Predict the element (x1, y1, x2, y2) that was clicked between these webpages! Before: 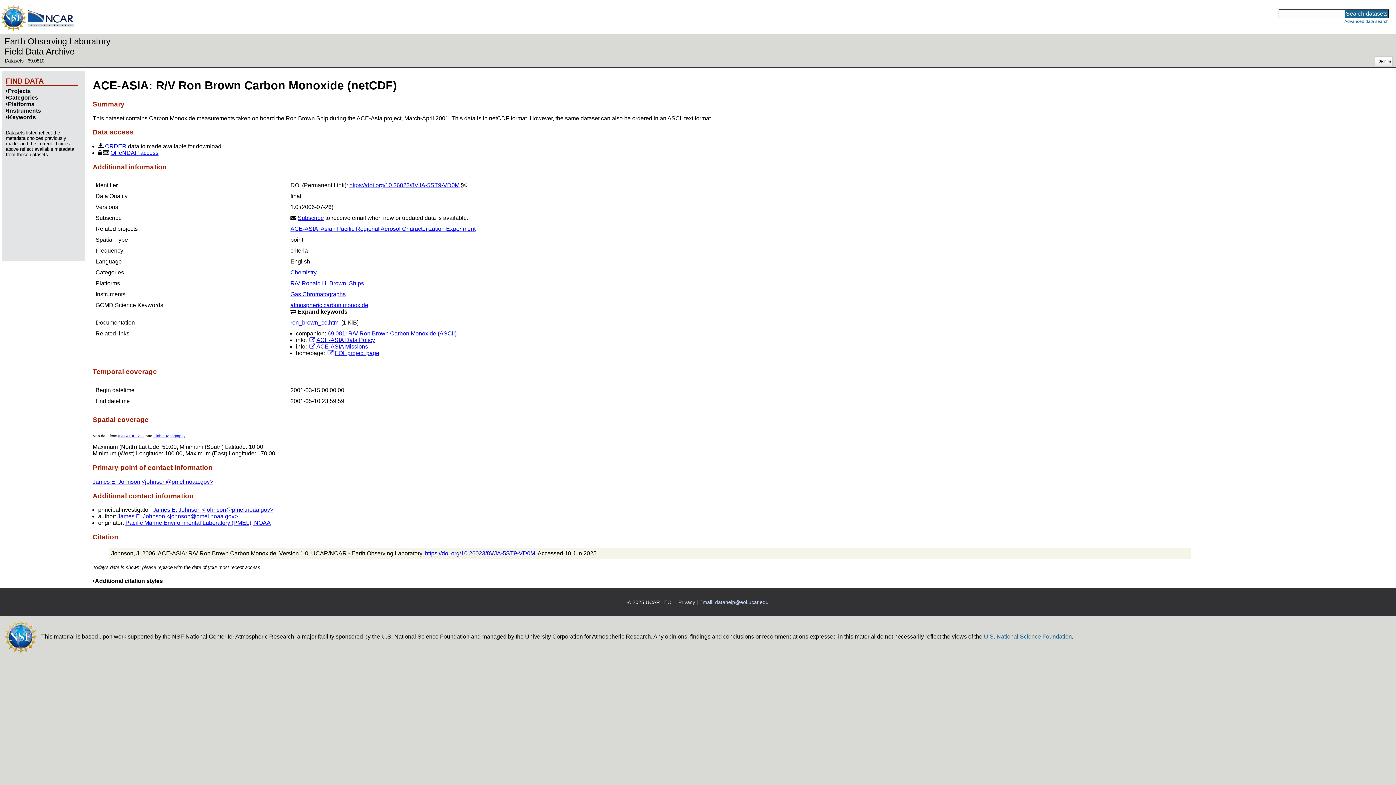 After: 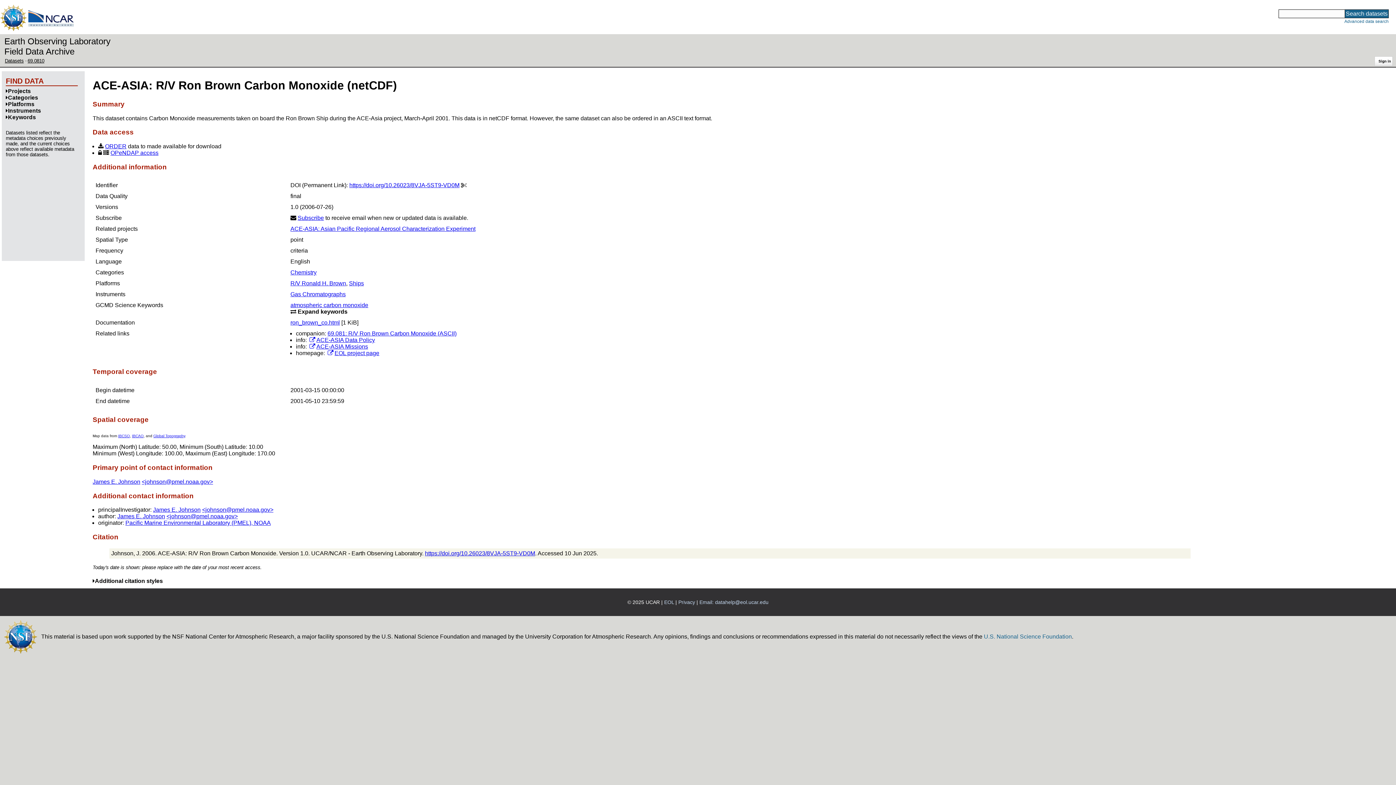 Action: label: Global Topography bbox: (153, 434, 185, 438)